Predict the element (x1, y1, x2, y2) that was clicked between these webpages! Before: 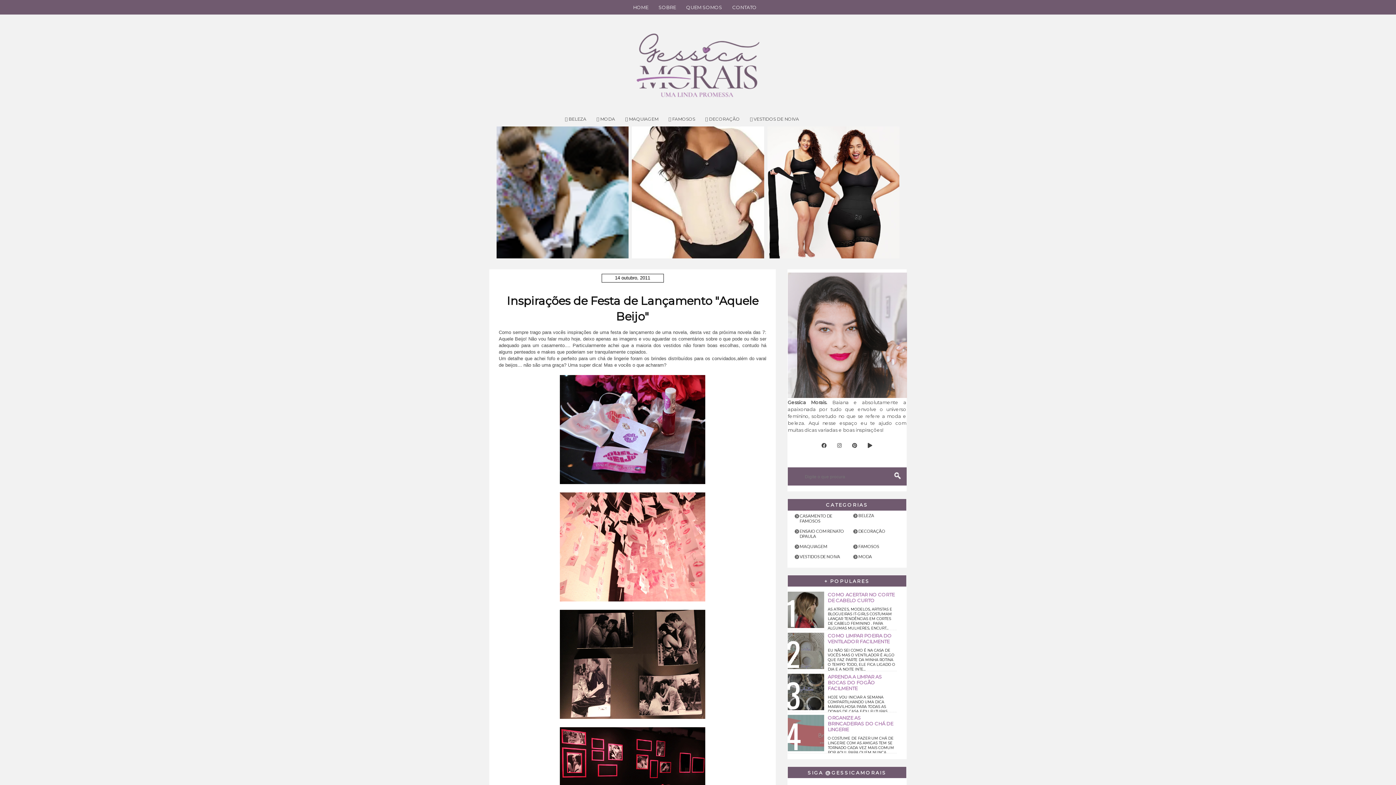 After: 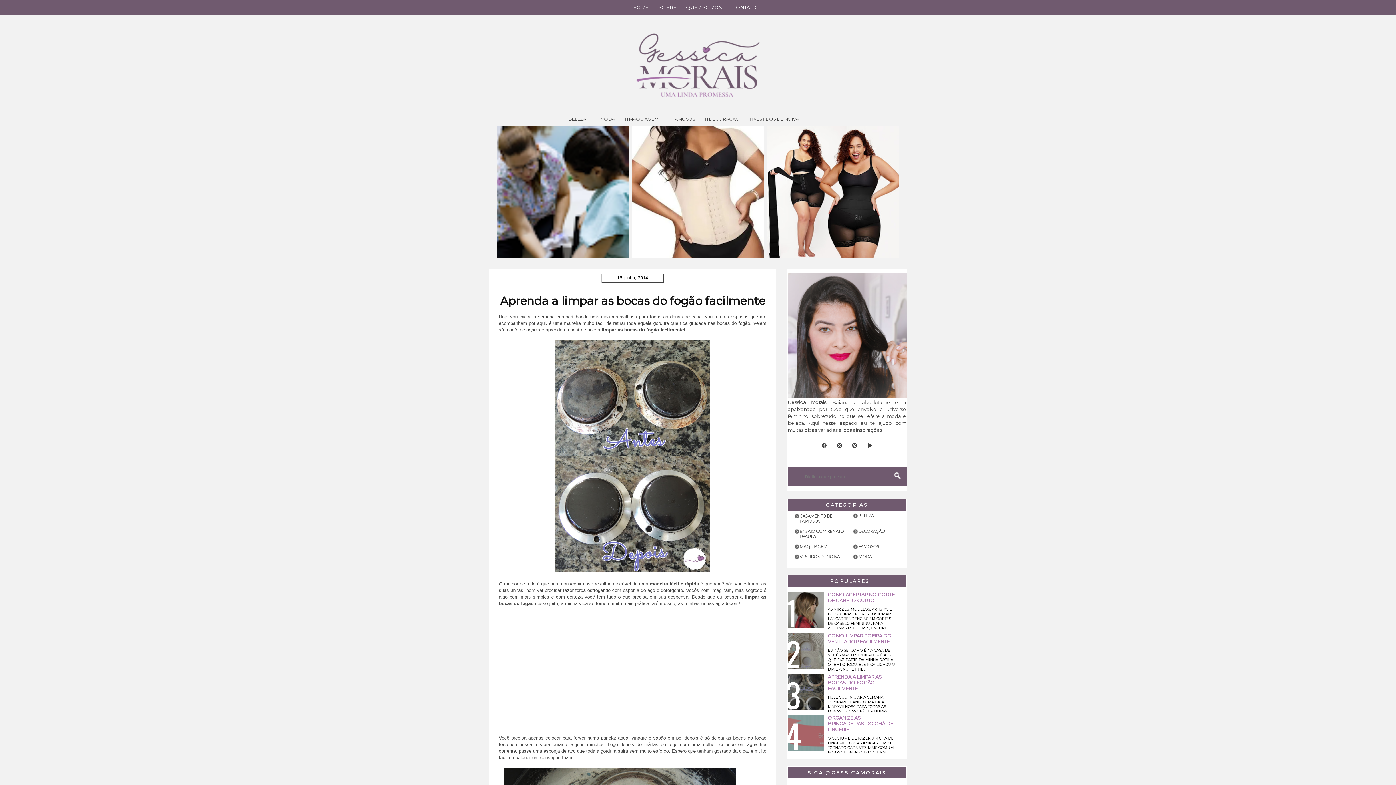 Action: bbox: (828, 674, 882, 691) label: APRENDA A LIMPAR AS BOCAS DO FOGÃO FACILMENTE